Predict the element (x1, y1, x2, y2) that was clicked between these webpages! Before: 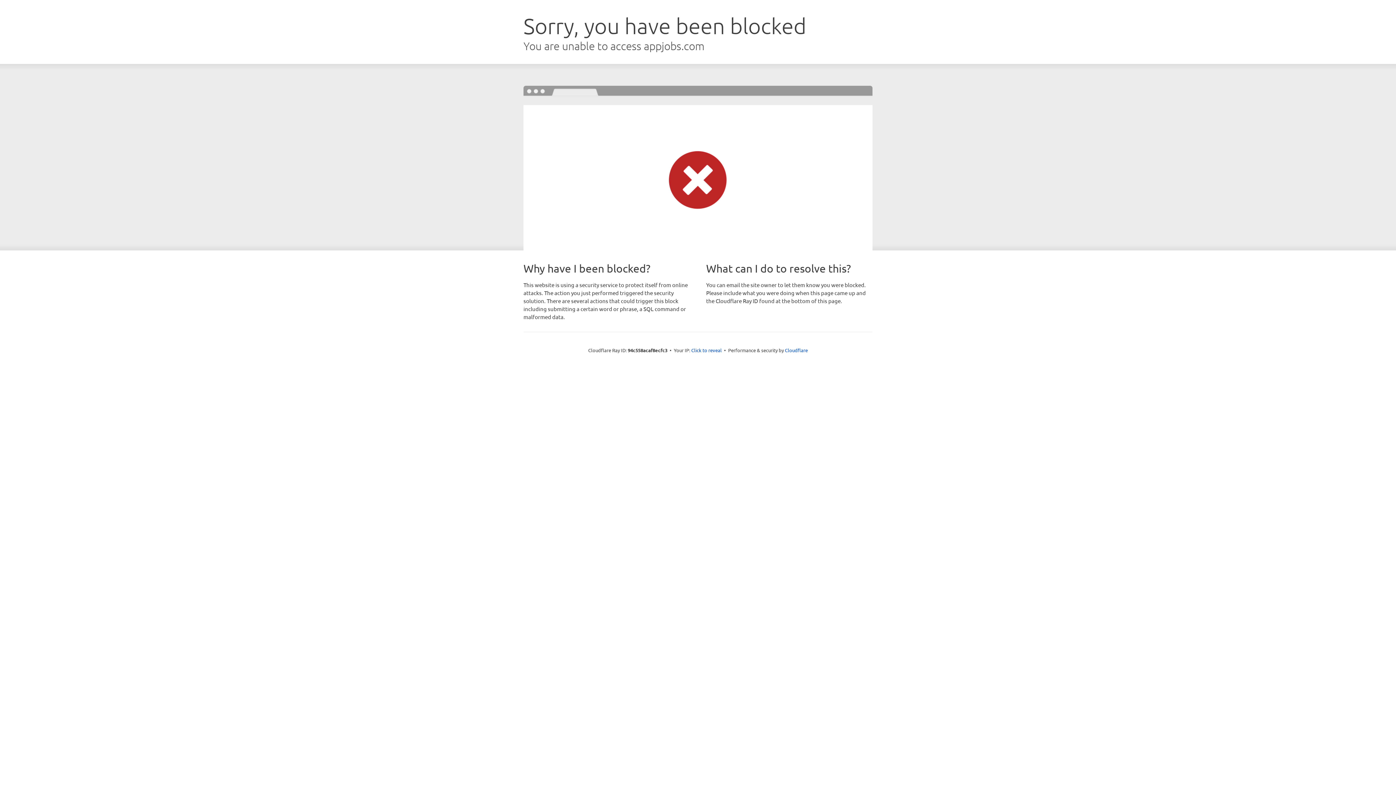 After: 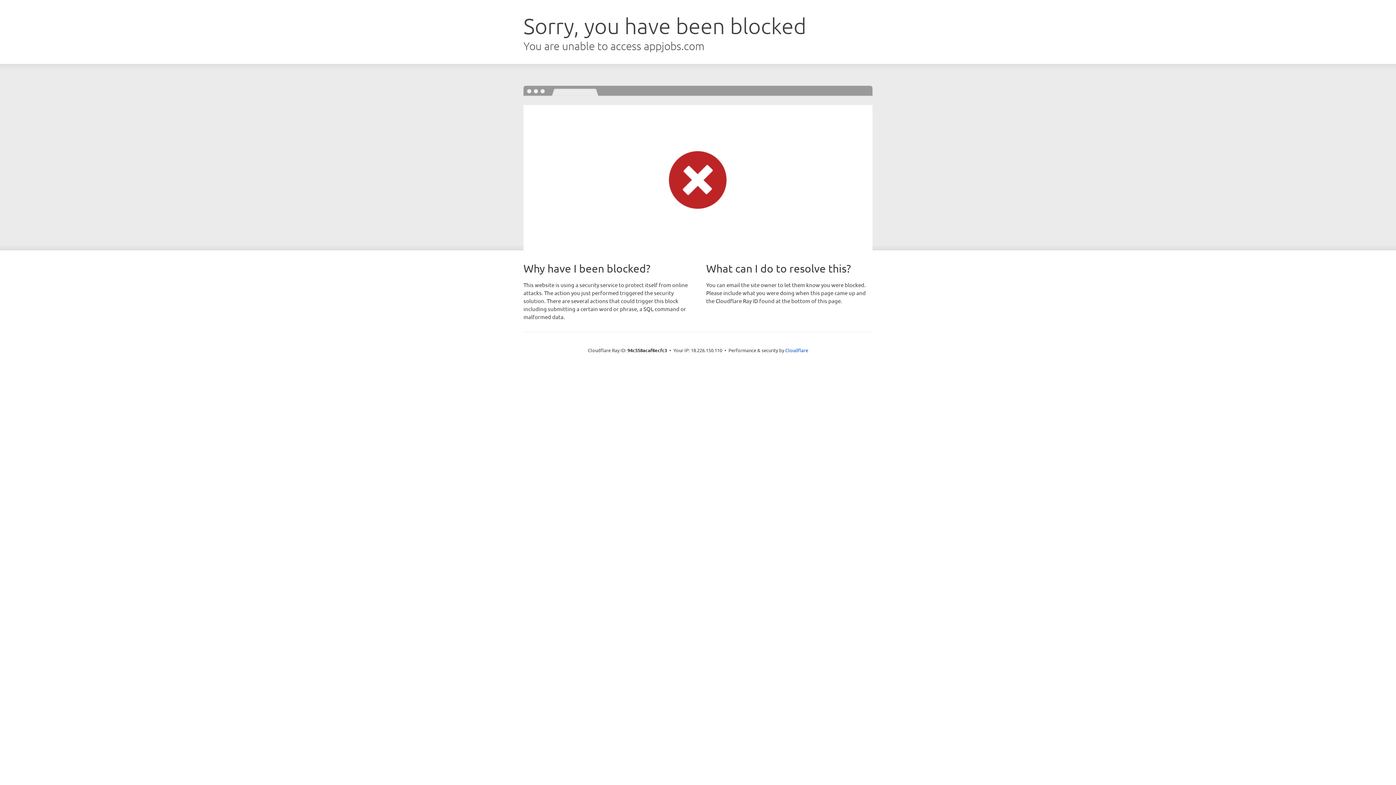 Action: label: Click to reveal bbox: (691, 346, 722, 353)